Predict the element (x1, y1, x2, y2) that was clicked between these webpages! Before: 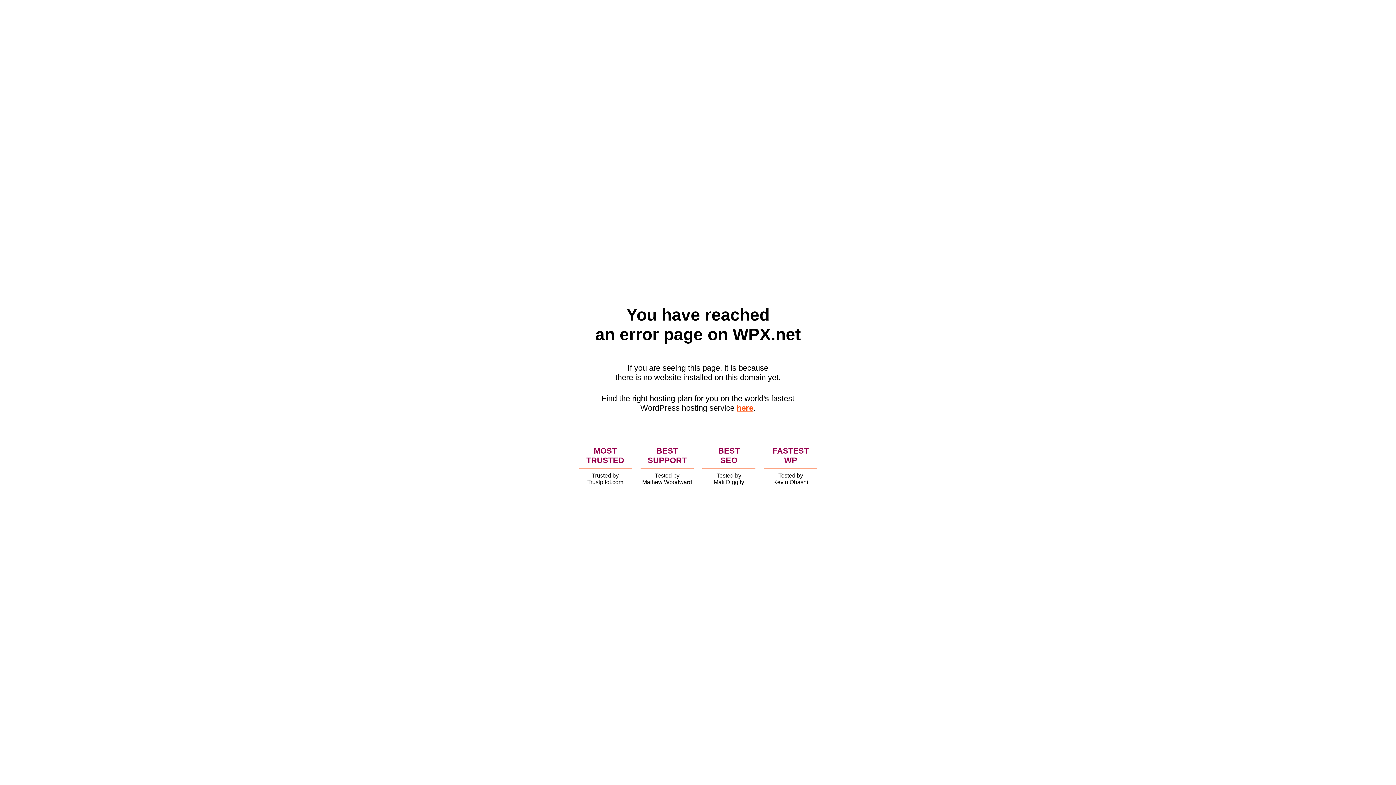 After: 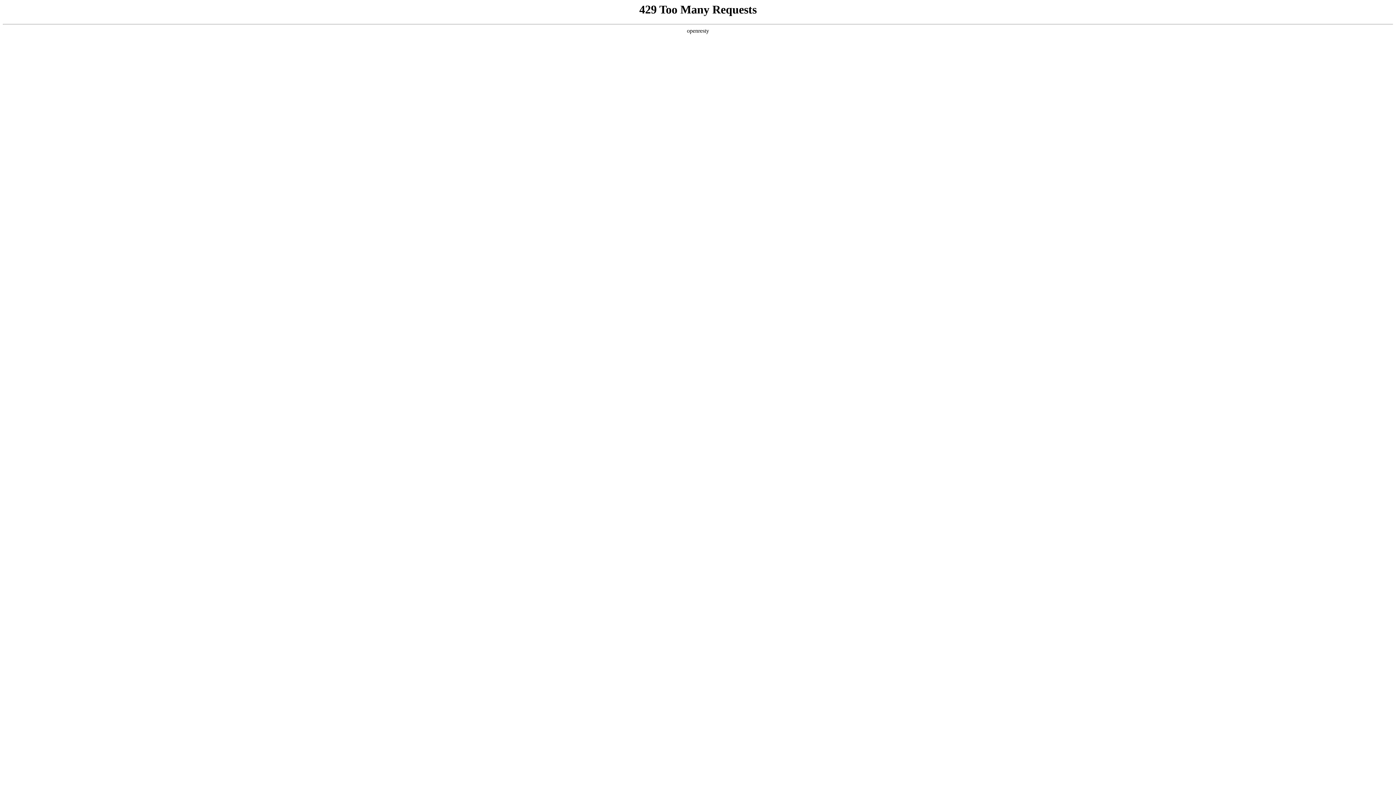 Action: bbox: (736, 403, 753, 412) label: here